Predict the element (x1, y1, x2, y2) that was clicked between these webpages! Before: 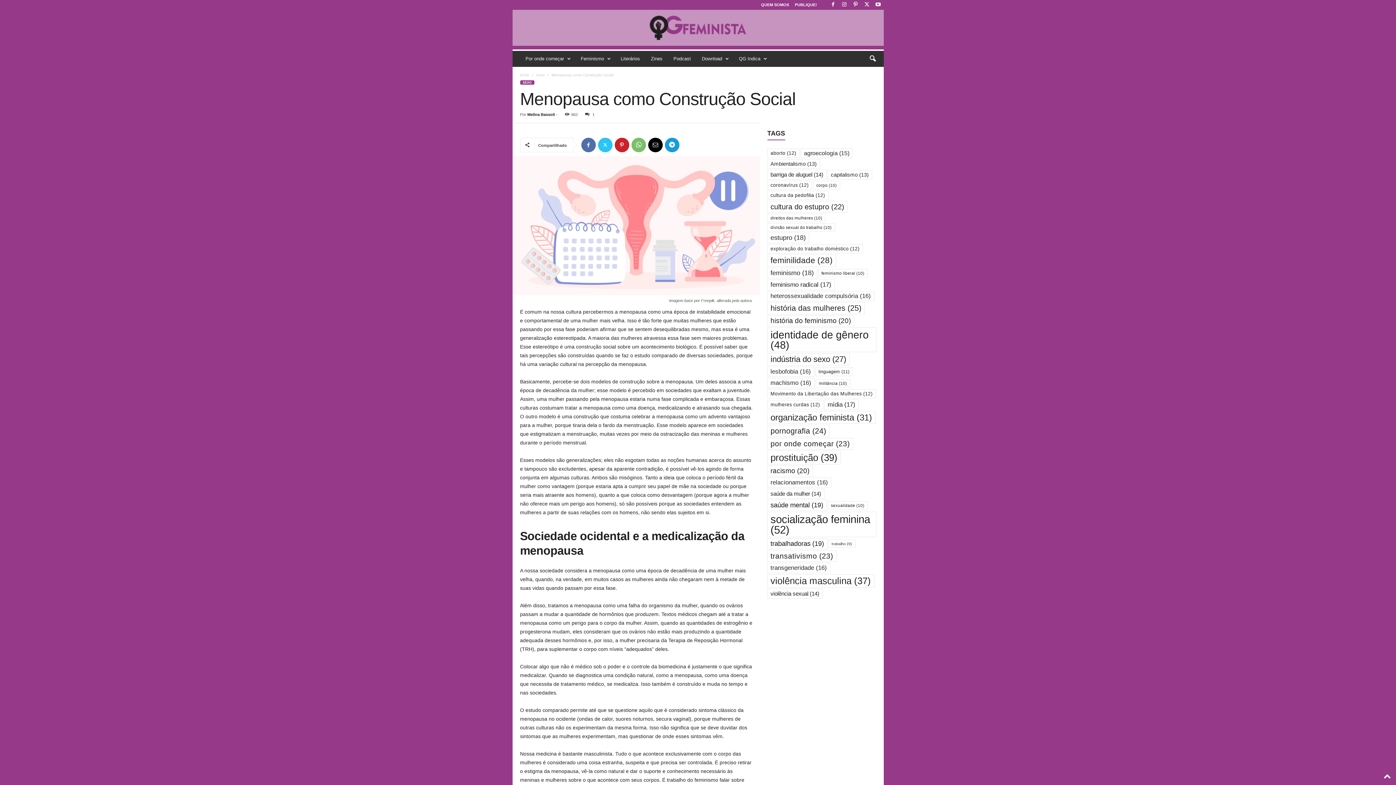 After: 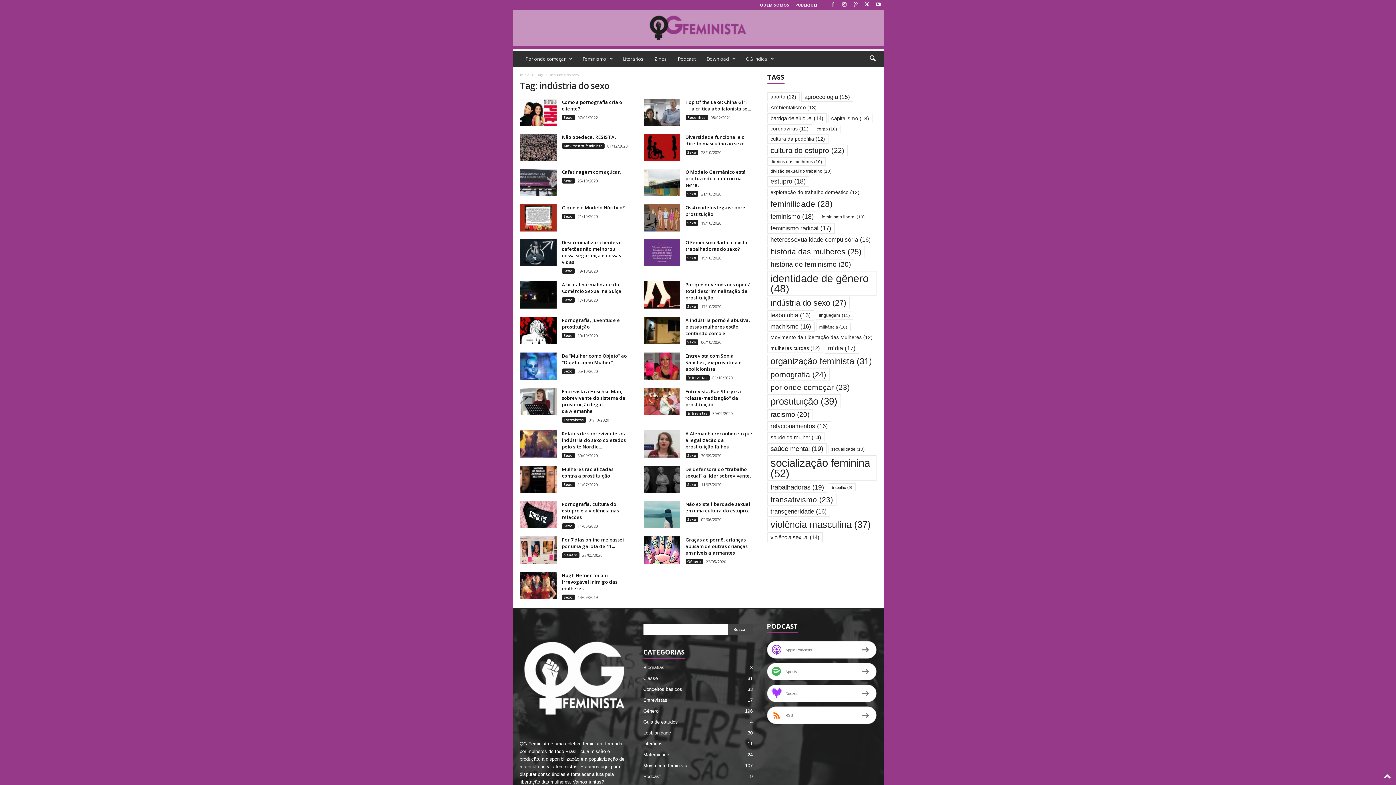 Action: bbox: (767, 353, 849, 365) label: indústria do sexo (27 itens)